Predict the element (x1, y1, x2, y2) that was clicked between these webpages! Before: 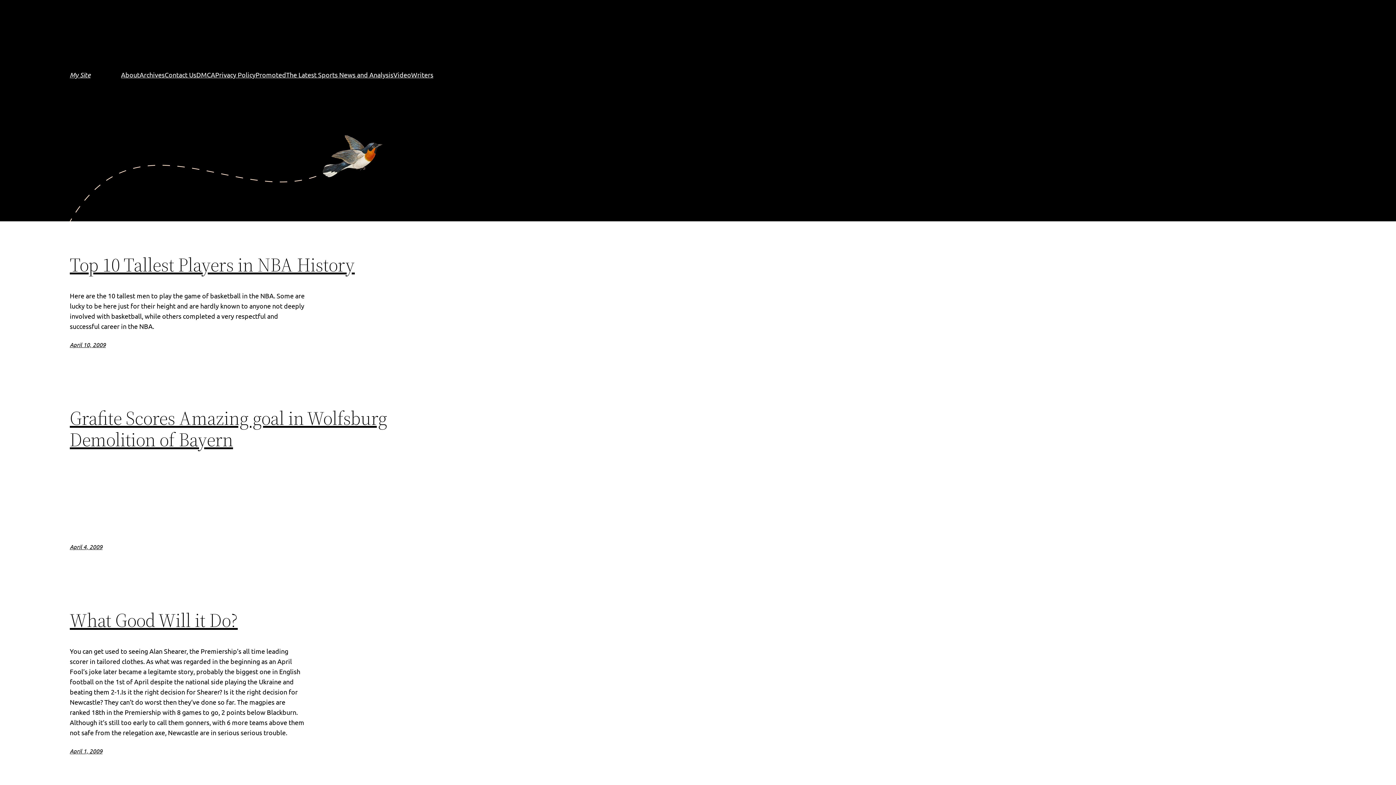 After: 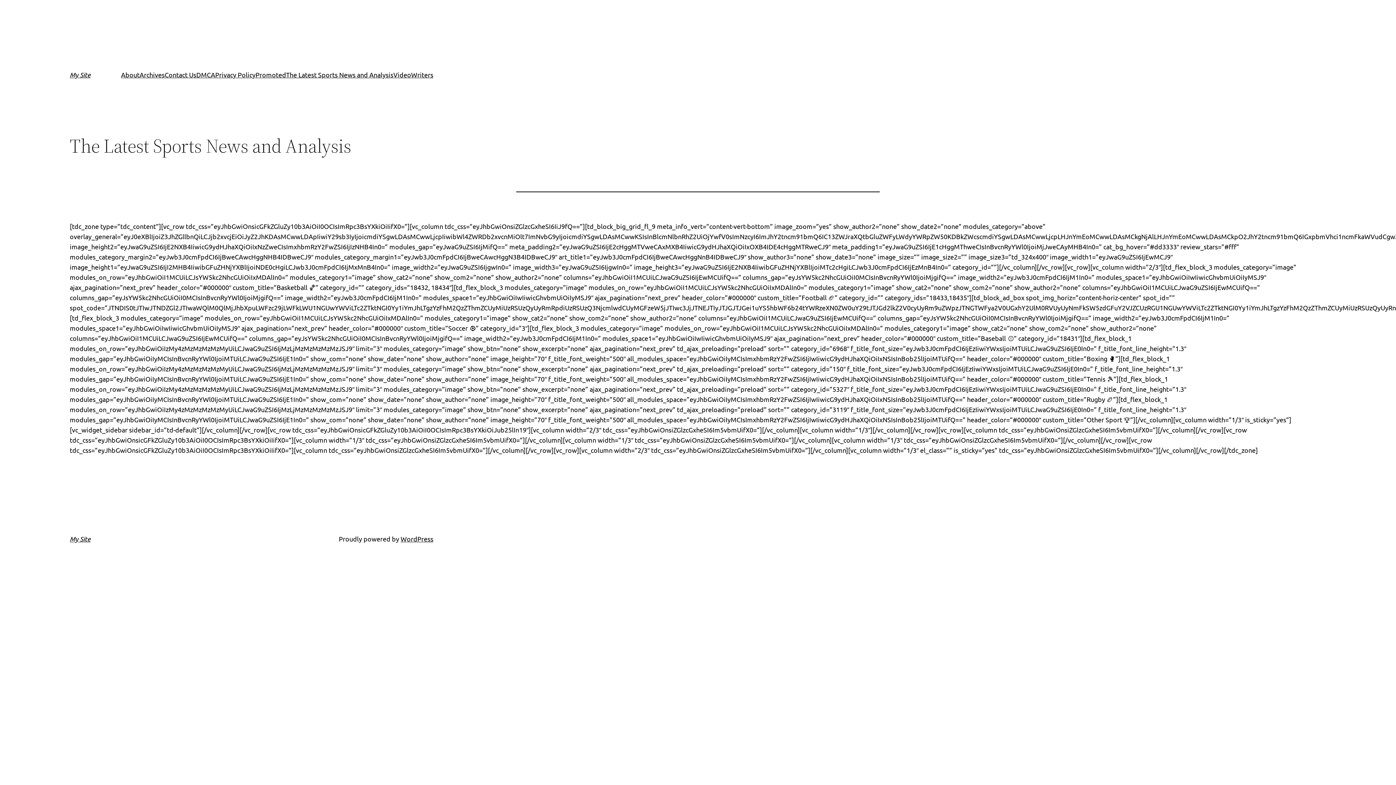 Action: label: The Latest Sports News and Analysis bbox: (286, 69, 393, 80)